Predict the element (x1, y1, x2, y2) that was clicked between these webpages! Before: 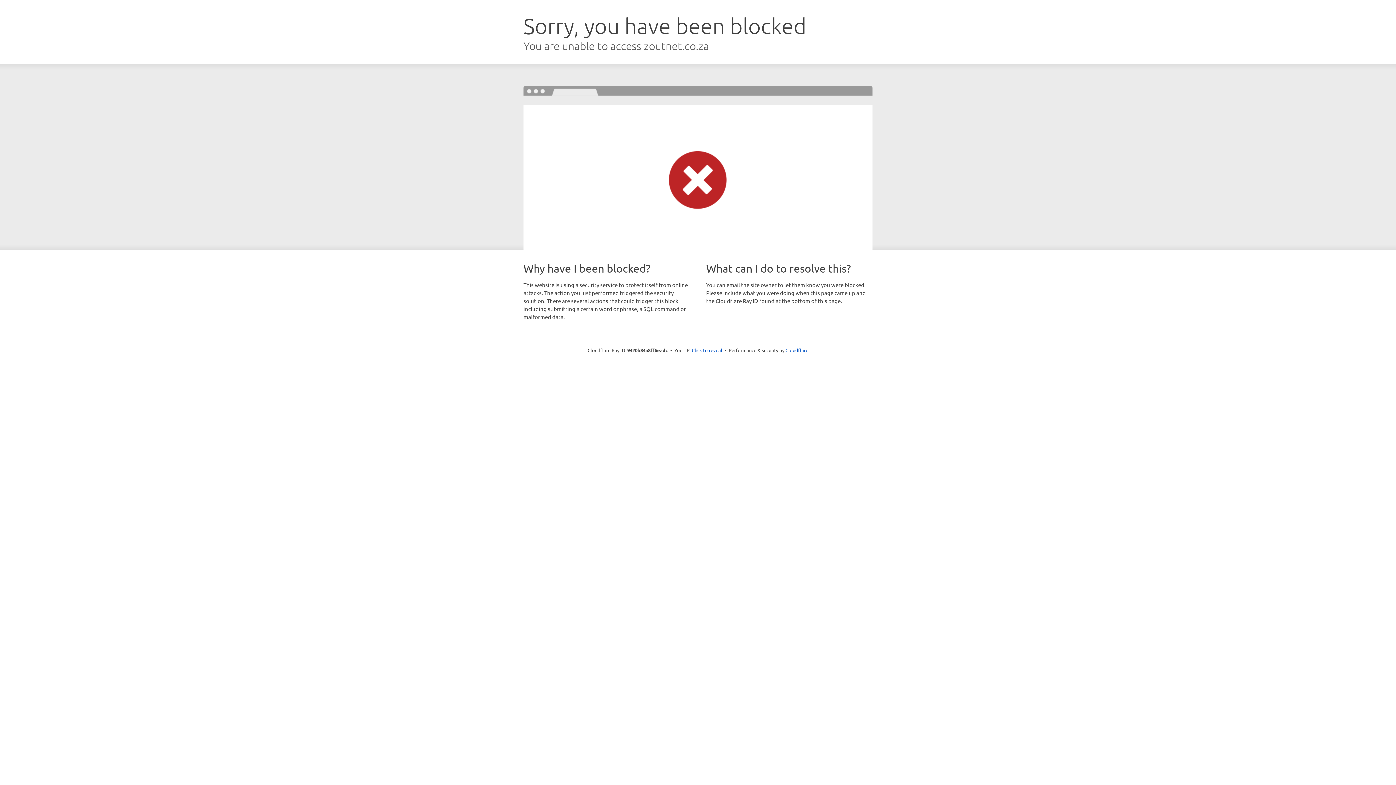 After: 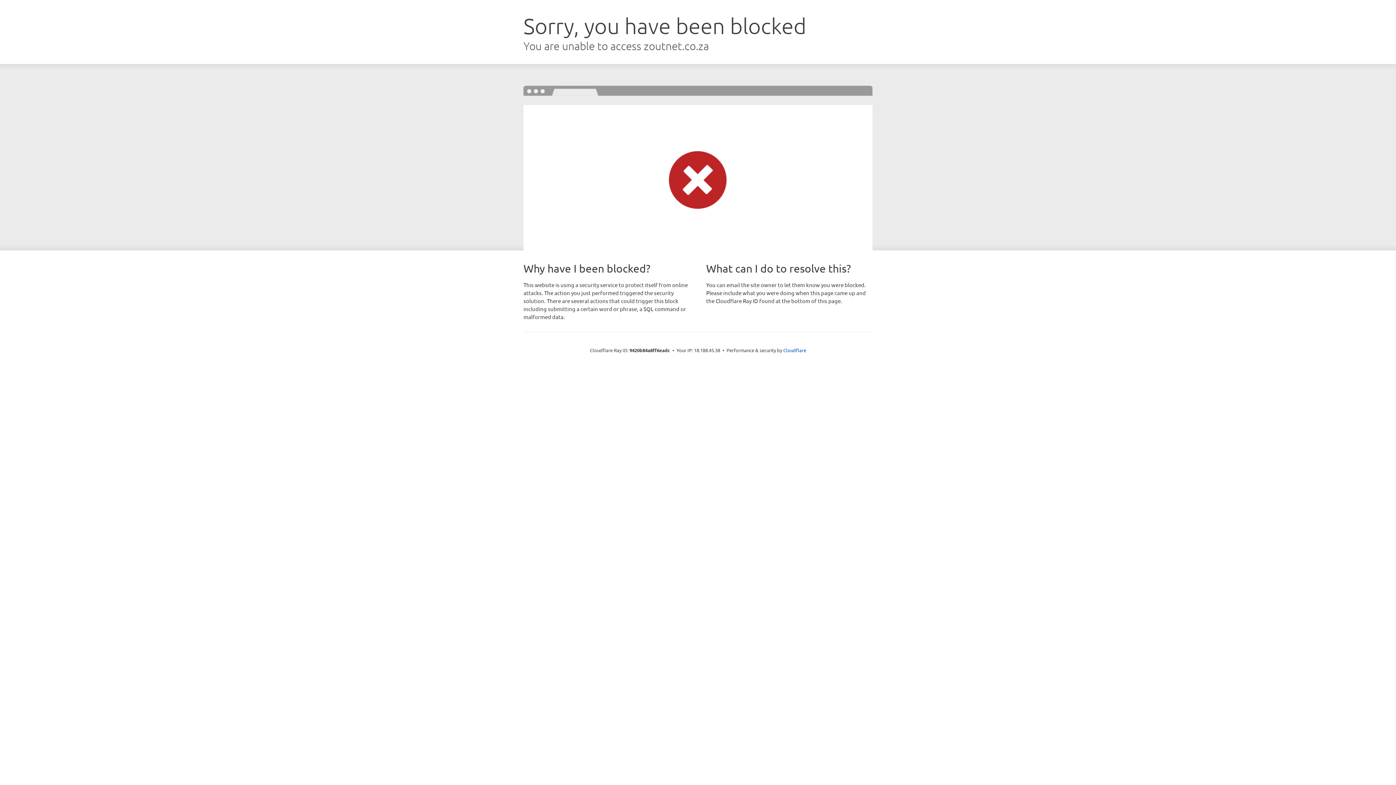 Action: bbox: (692, 346, 722, 353) label: Click to reveal